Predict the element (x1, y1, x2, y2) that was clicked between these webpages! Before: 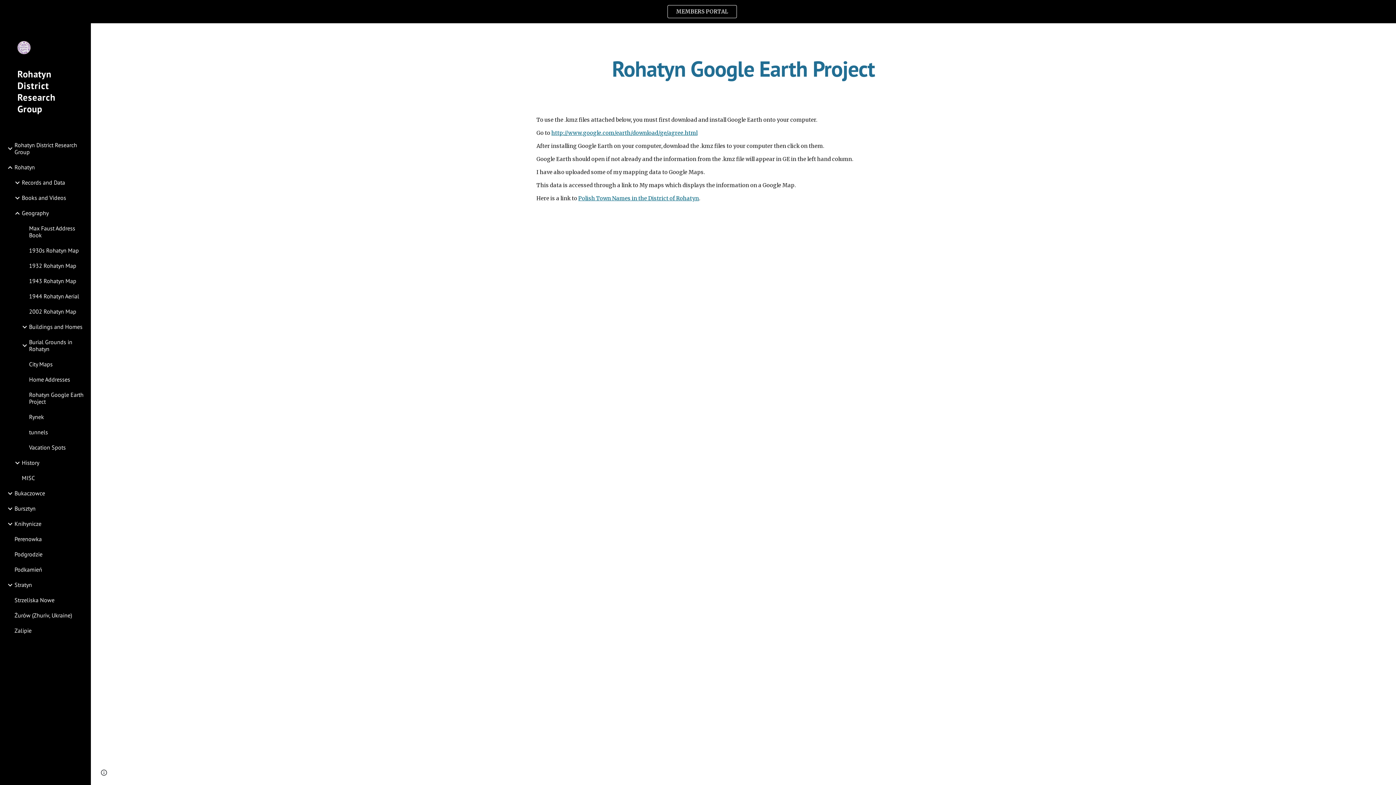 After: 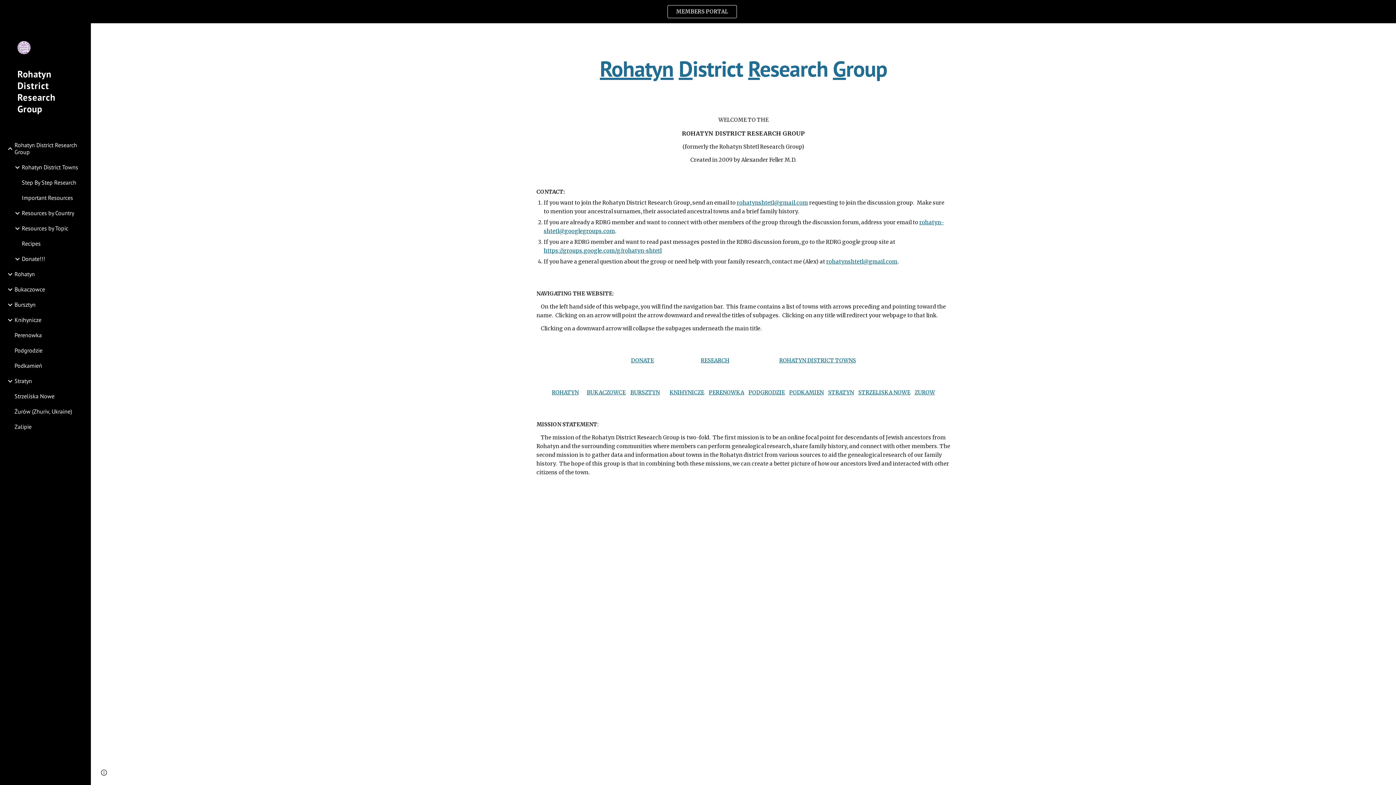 Action: bbox: (17, 40, 82, 55)